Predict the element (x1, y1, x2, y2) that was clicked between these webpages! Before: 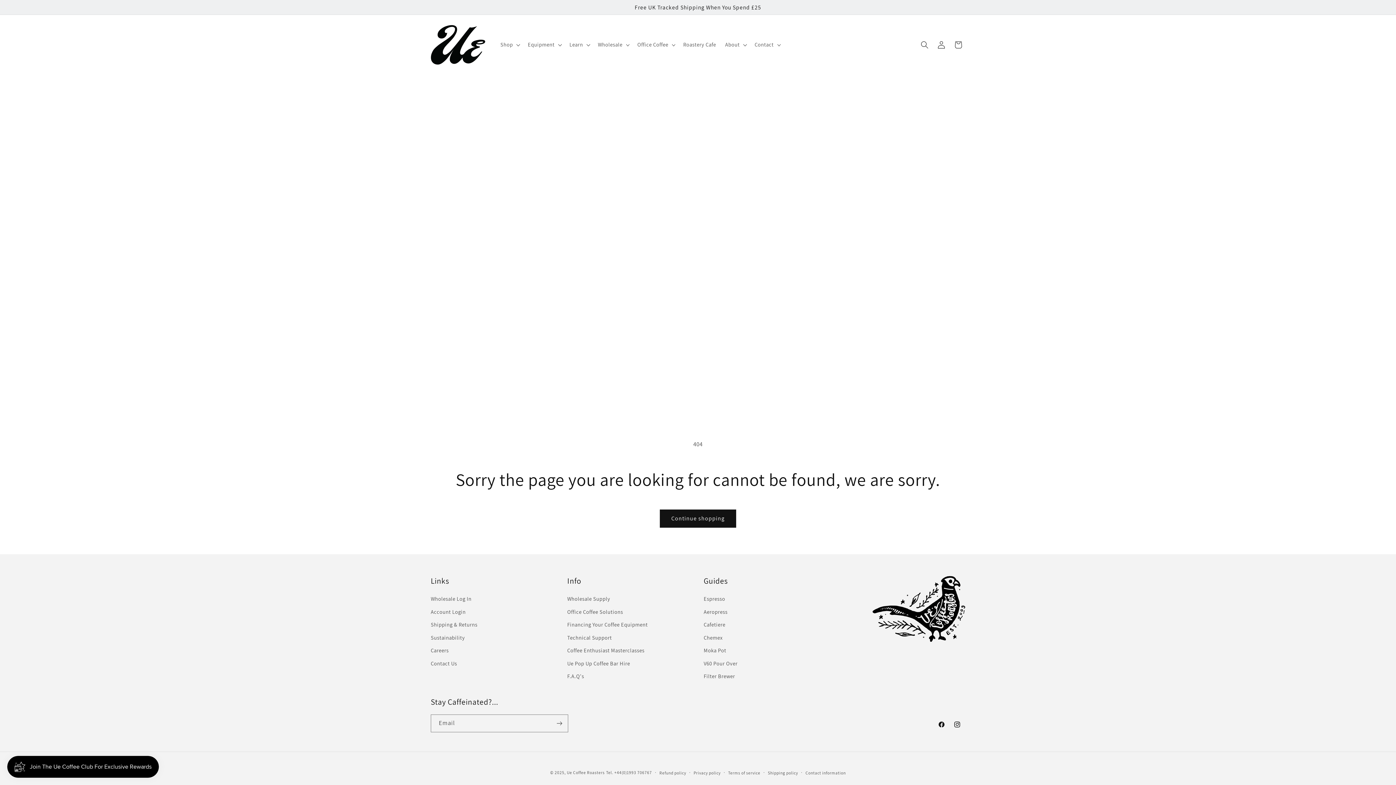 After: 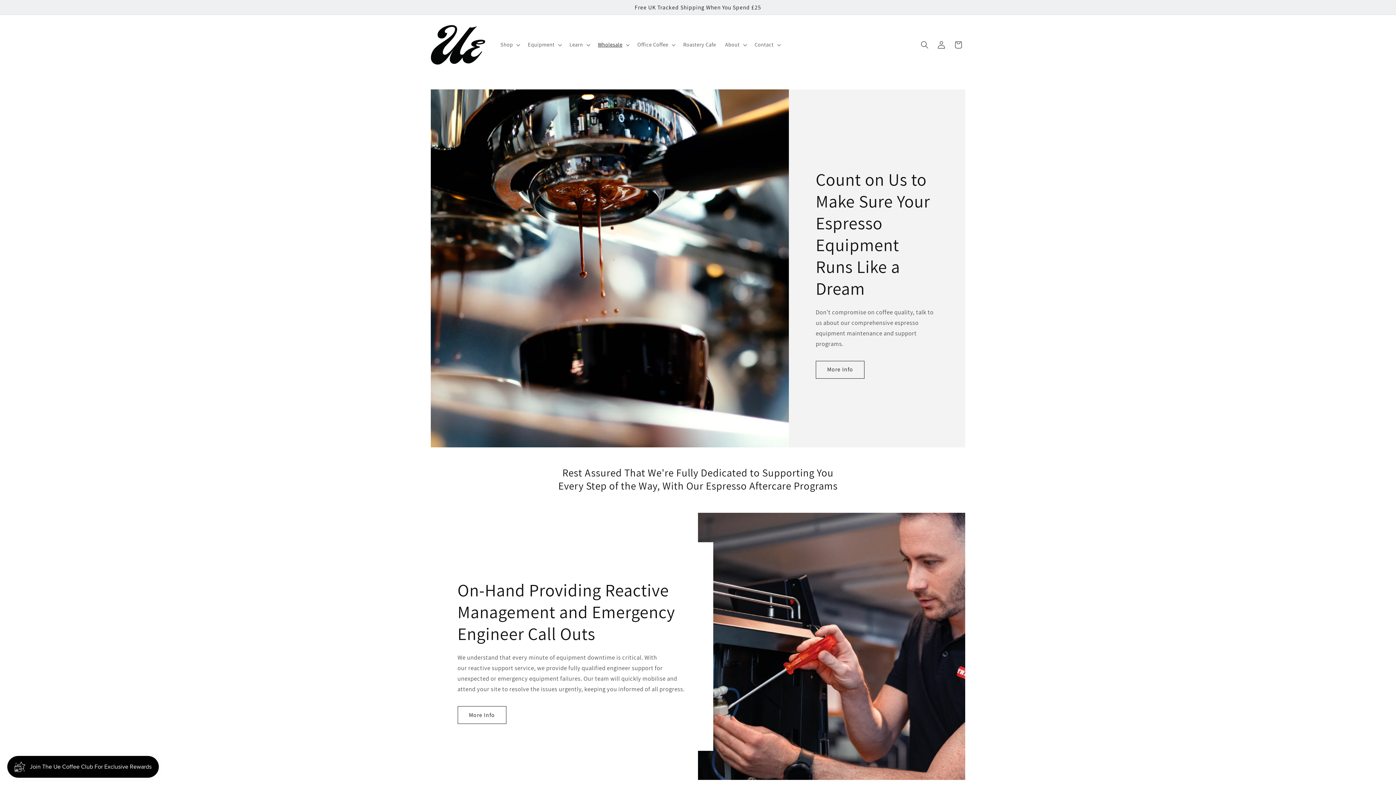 Action: label: Technical Support bbox: (567, 631, 612, 644)